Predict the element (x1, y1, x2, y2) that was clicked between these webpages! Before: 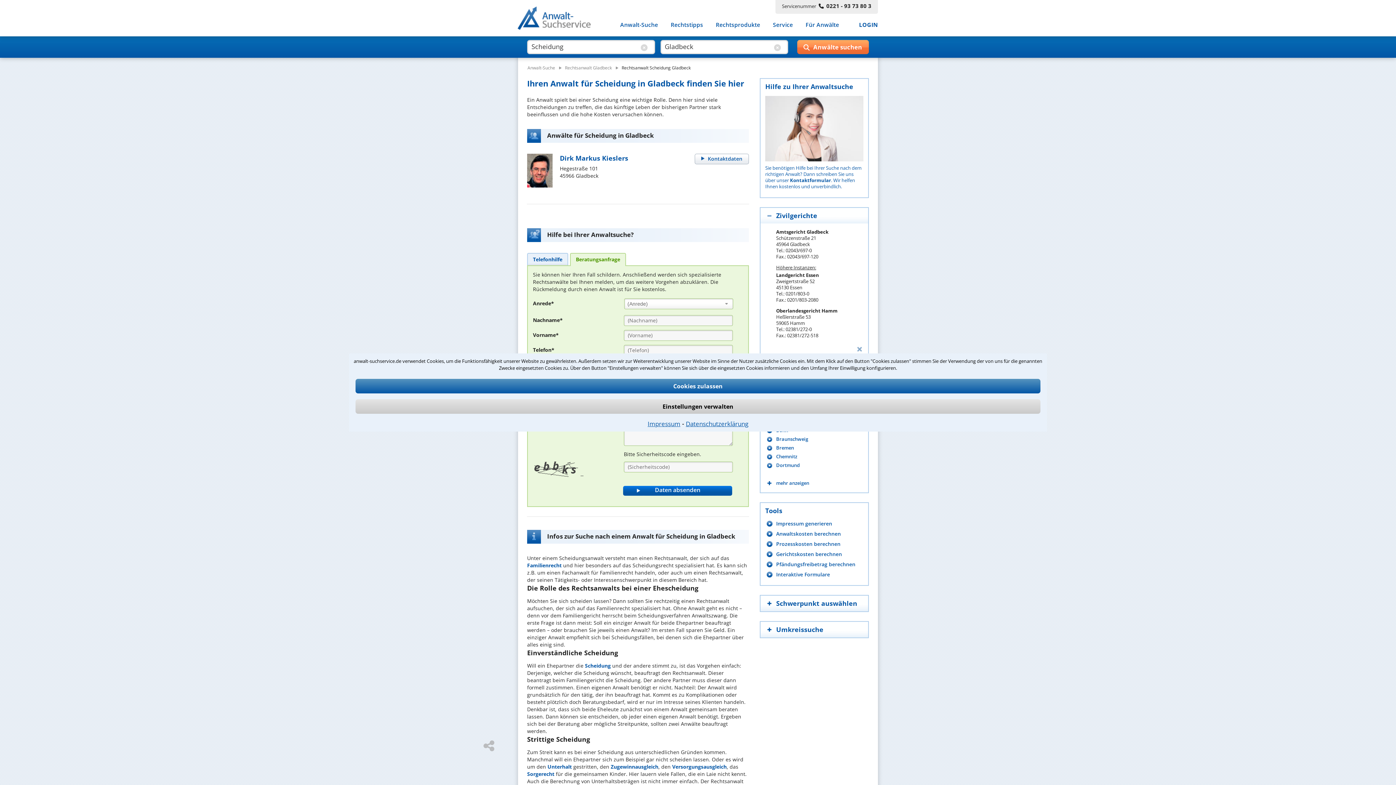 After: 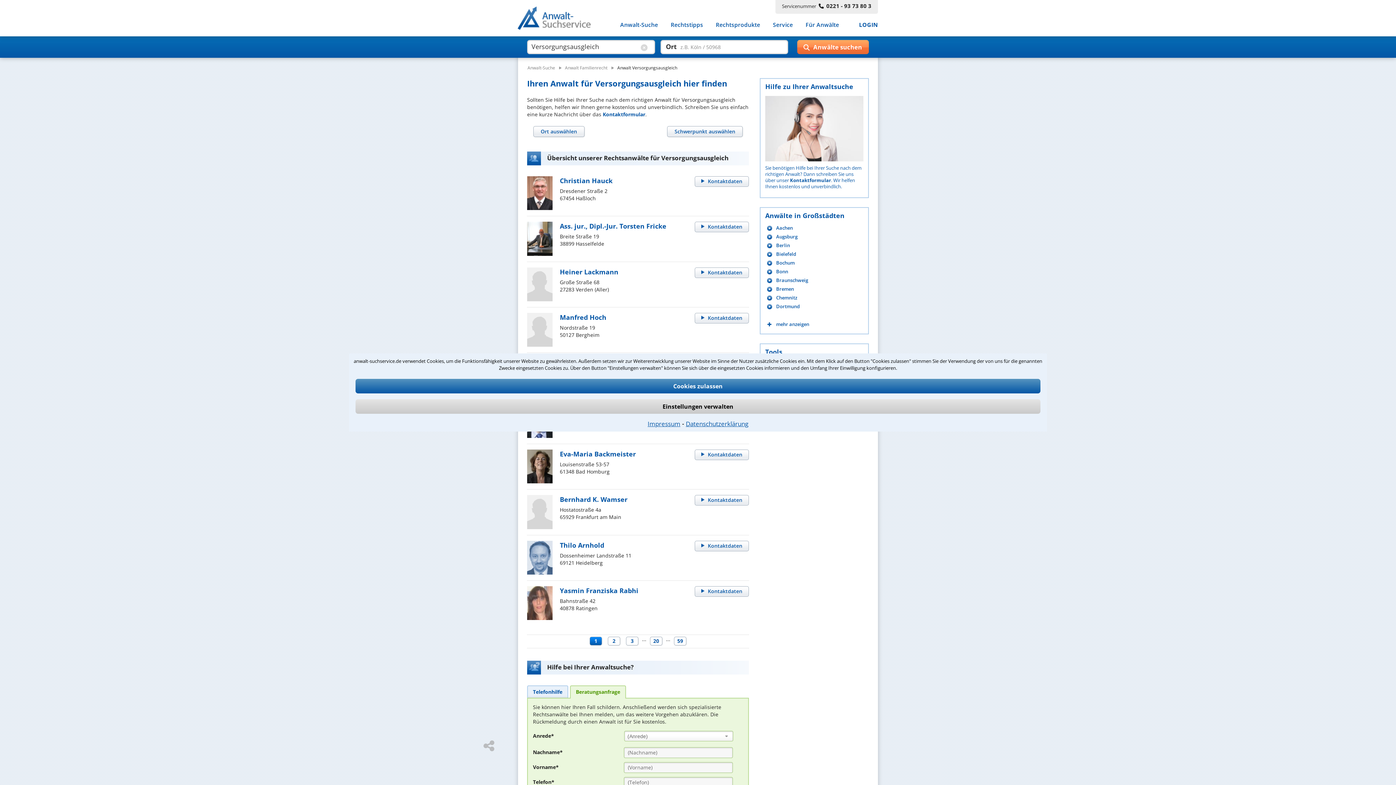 Action: label: Versorgungsausgleich bbox: (672, 763, 726, 770)